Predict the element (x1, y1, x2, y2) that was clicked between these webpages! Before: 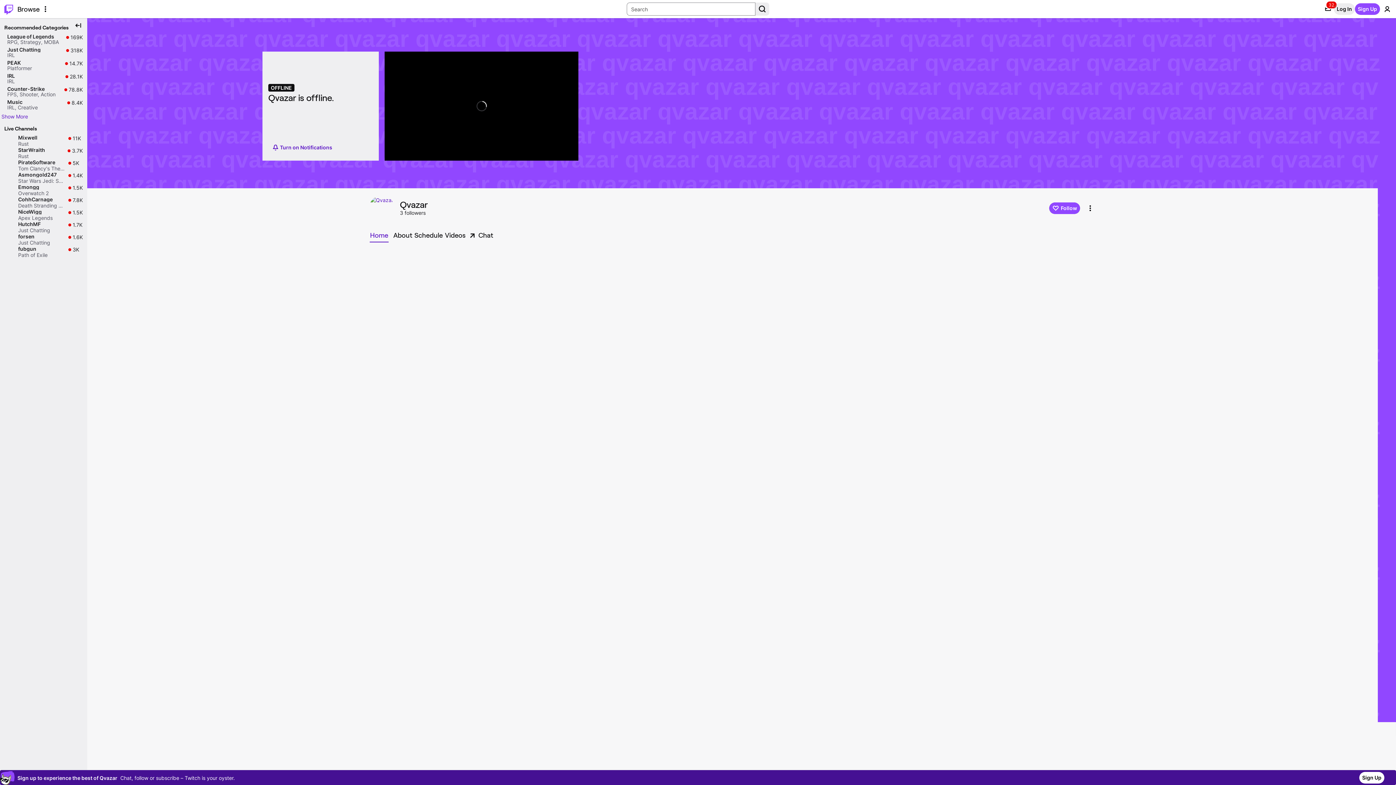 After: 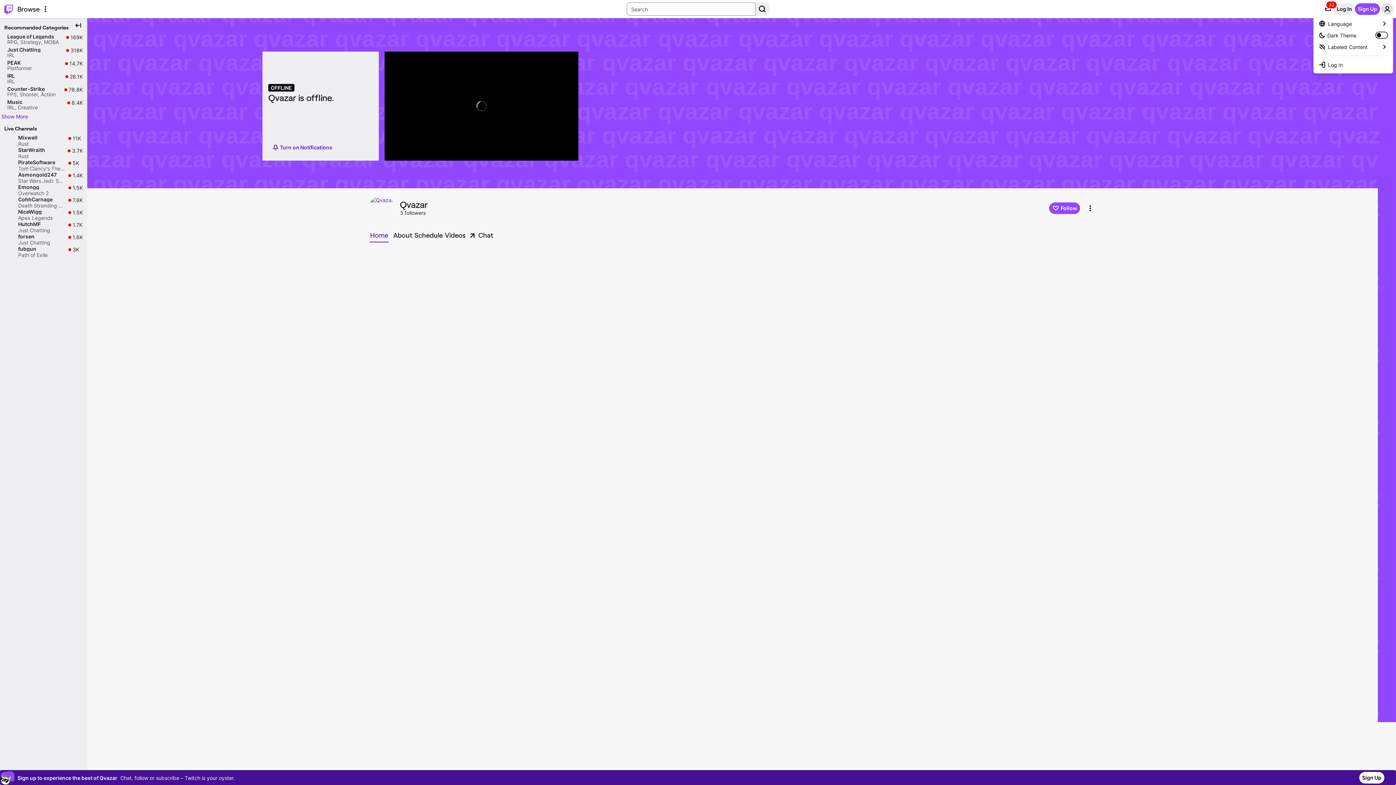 Action: bbox: (1381, 3, 1393, 14) label: User Menu